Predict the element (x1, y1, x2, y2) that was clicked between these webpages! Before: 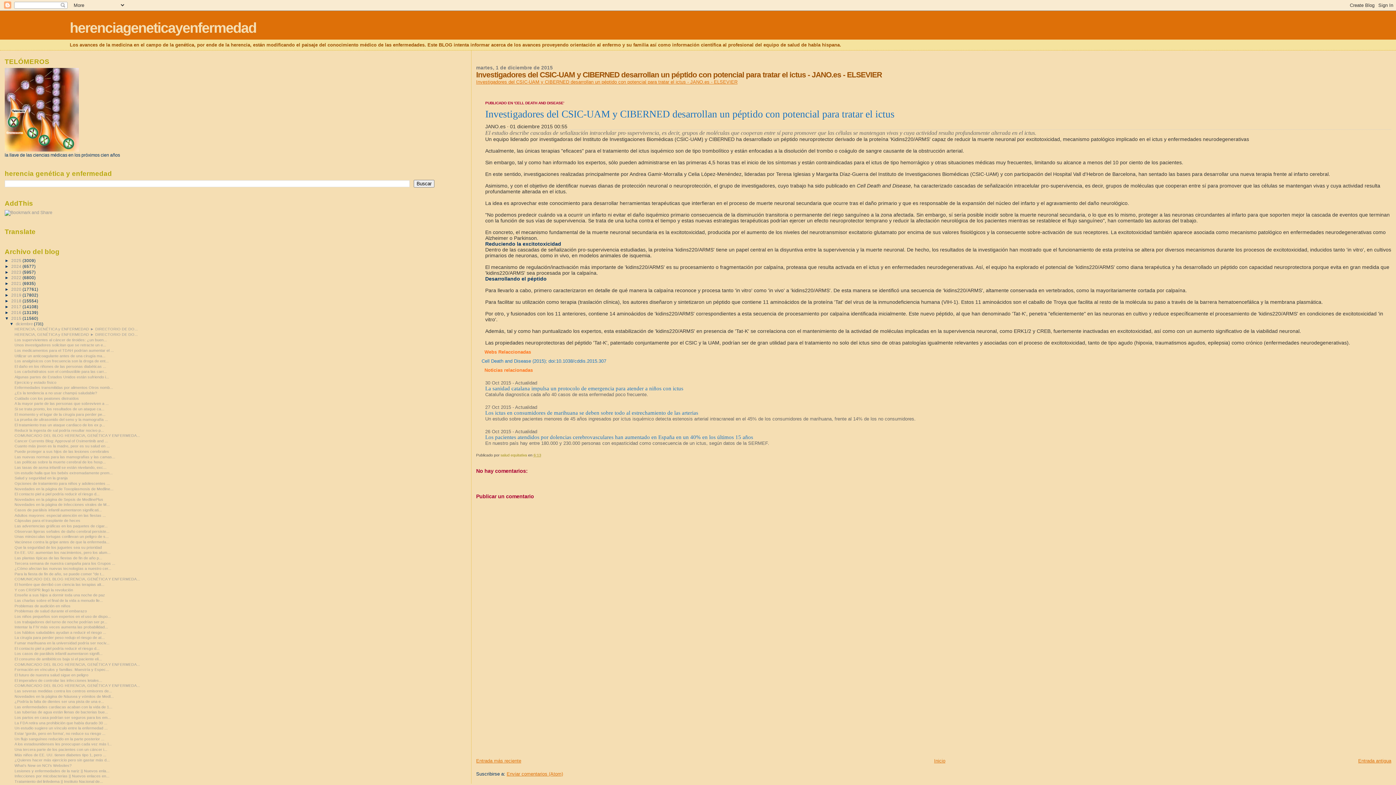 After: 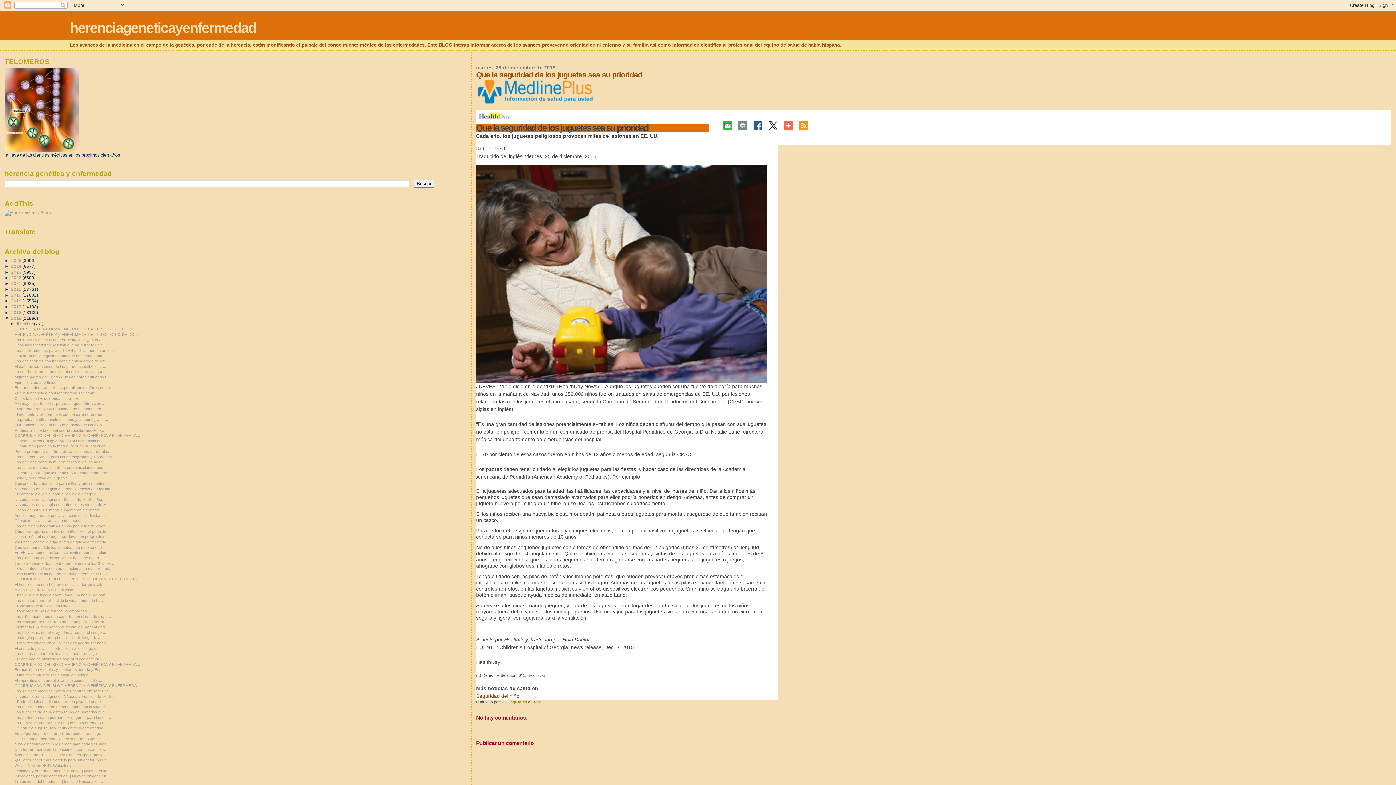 Action: label: Que la seguridad de los juguetes sea su prioridad bbox: (14, 545, 101, 549)